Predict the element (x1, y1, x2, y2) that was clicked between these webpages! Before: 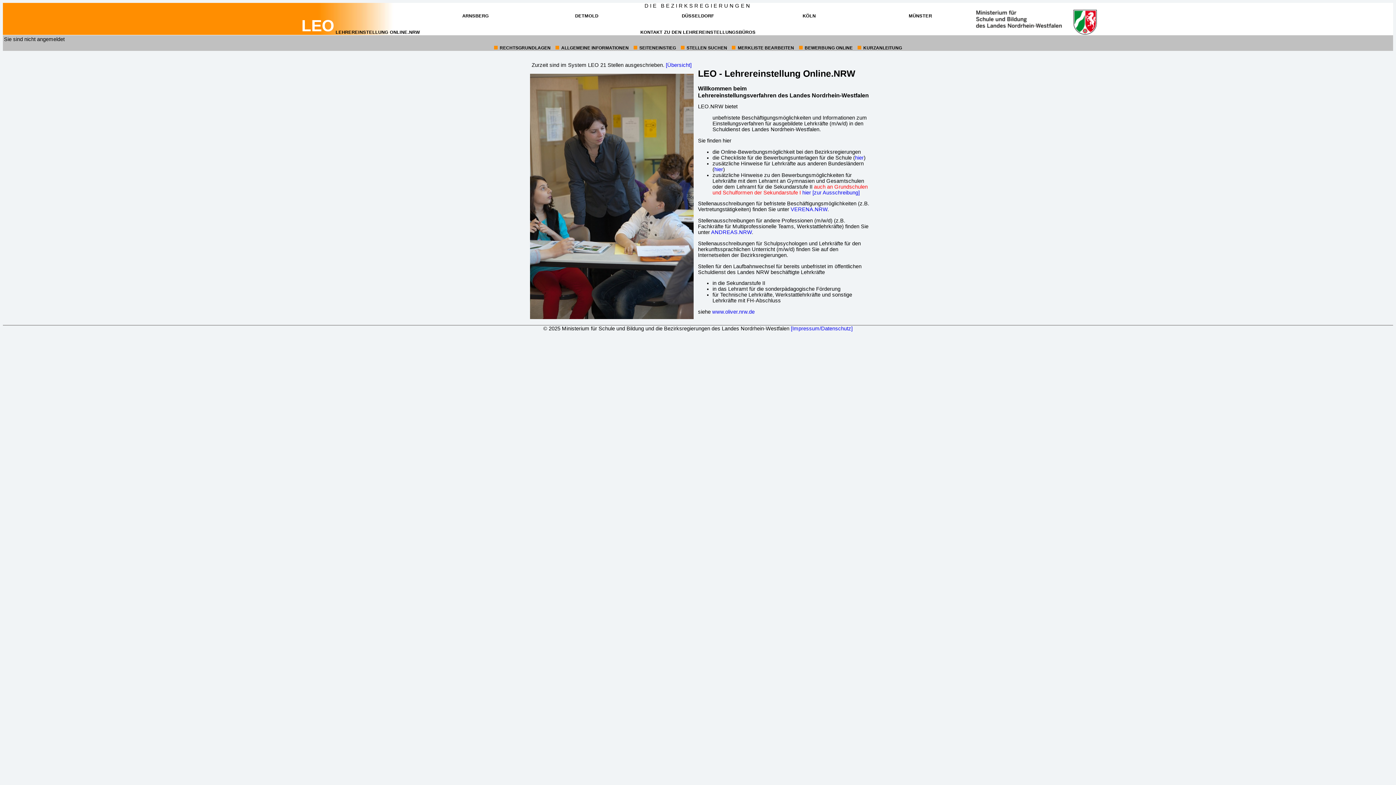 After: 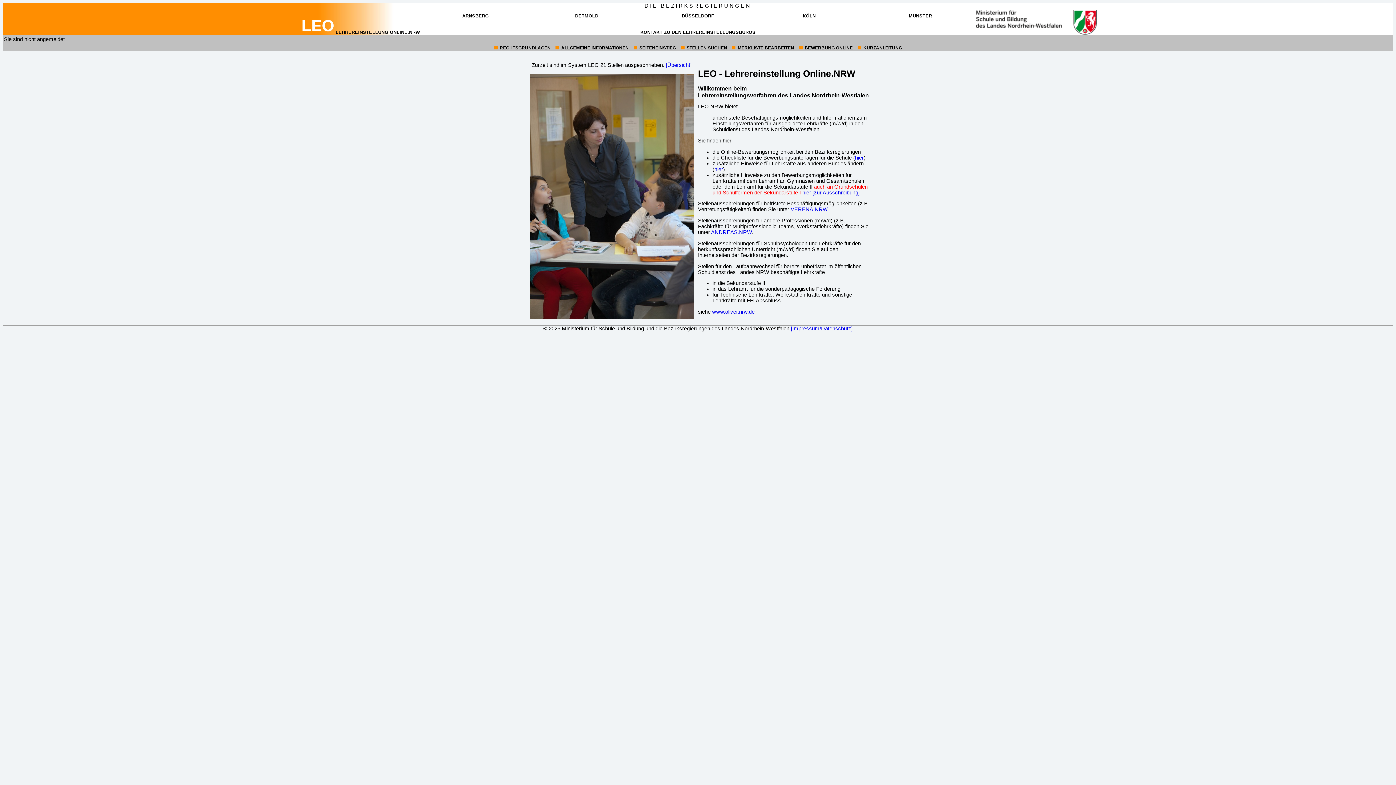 Action: label: ZUM INTERNETAUFTRITT DER BEZIRKSREGIERUNG
DÜSSELDORF
(ÖFFNET IN NEUEM FENSTER) bbox: (681, 13, 714, 18)